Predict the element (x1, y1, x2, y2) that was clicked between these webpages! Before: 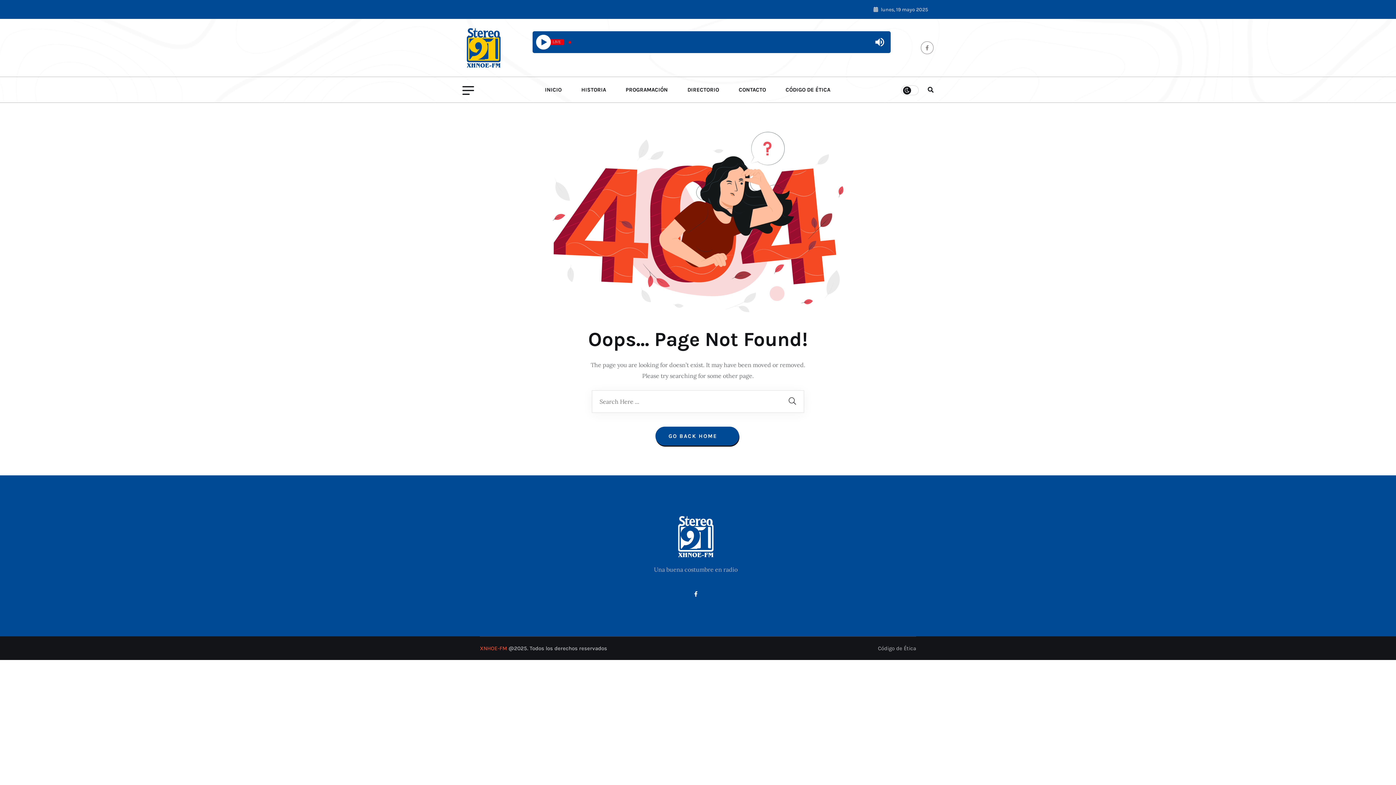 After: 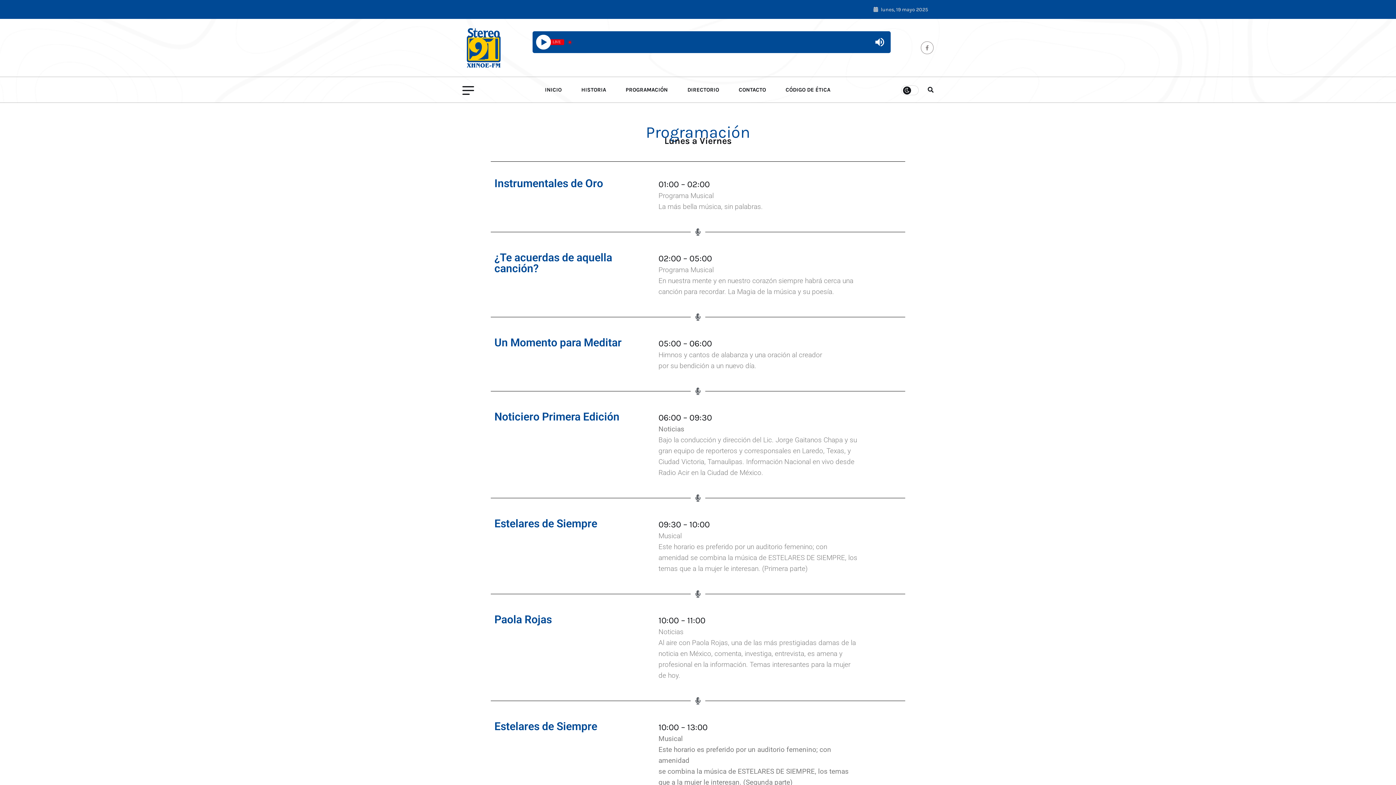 Action: label: PROGRAMACIÓN bbox: (616, 76, 677, 102)